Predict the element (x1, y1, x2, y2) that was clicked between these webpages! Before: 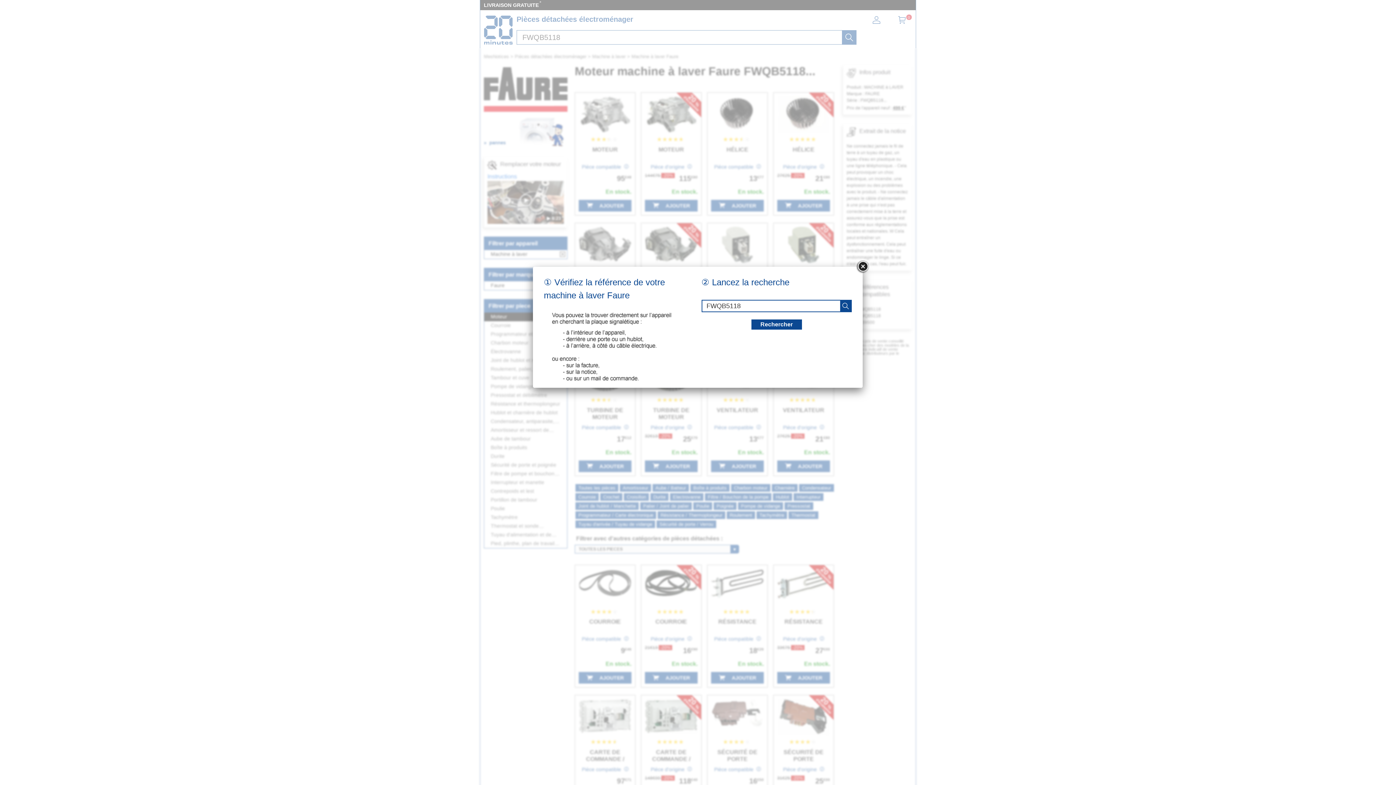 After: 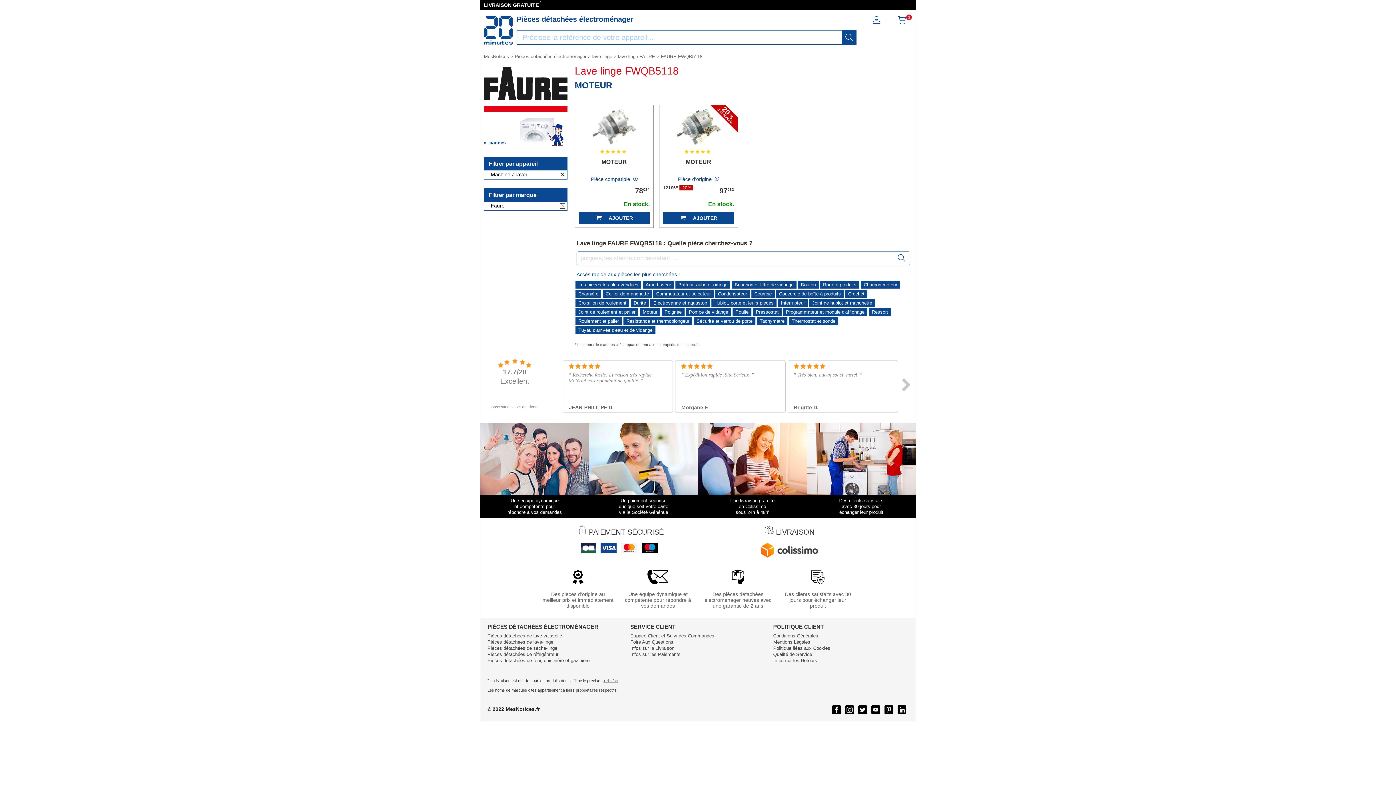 Action: bbox: (840, 300, 851, 311) label: recherche